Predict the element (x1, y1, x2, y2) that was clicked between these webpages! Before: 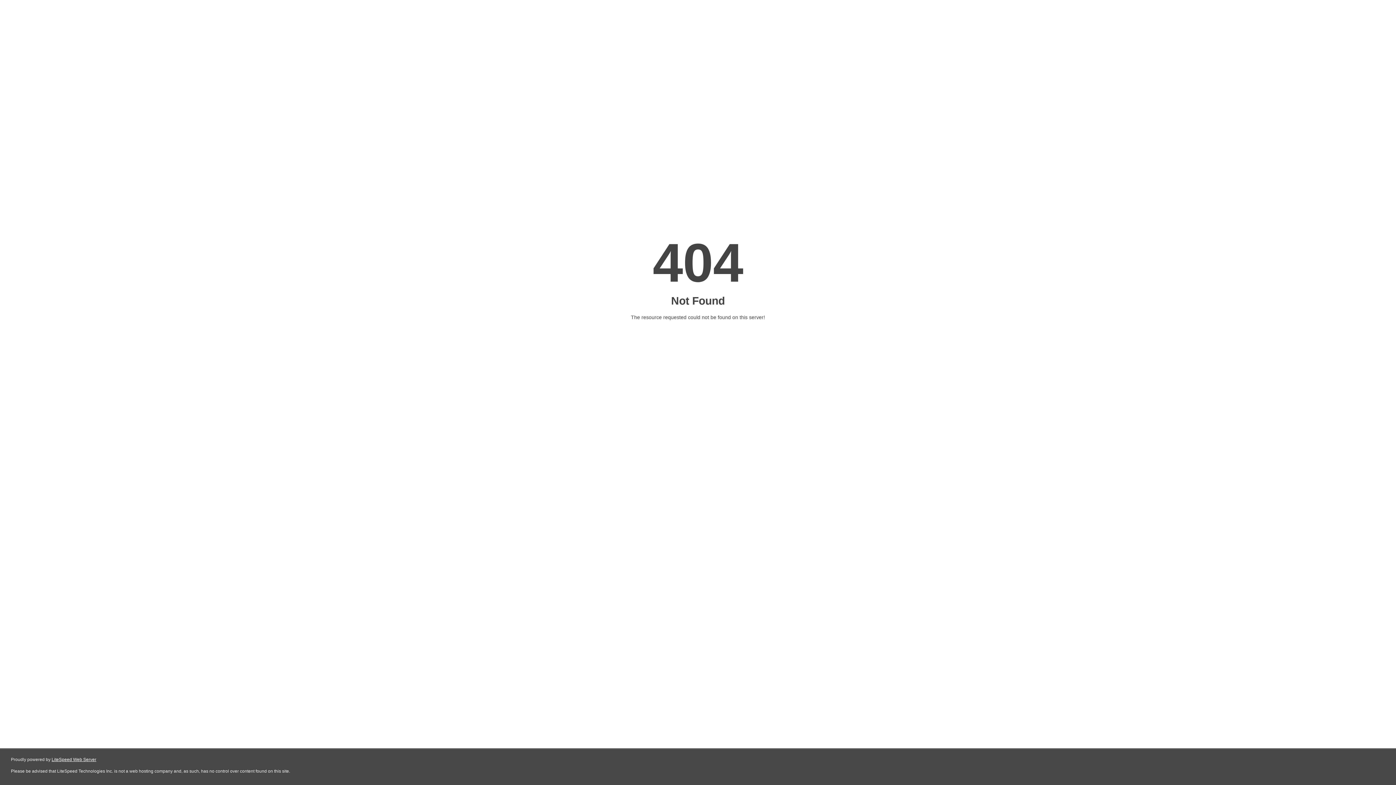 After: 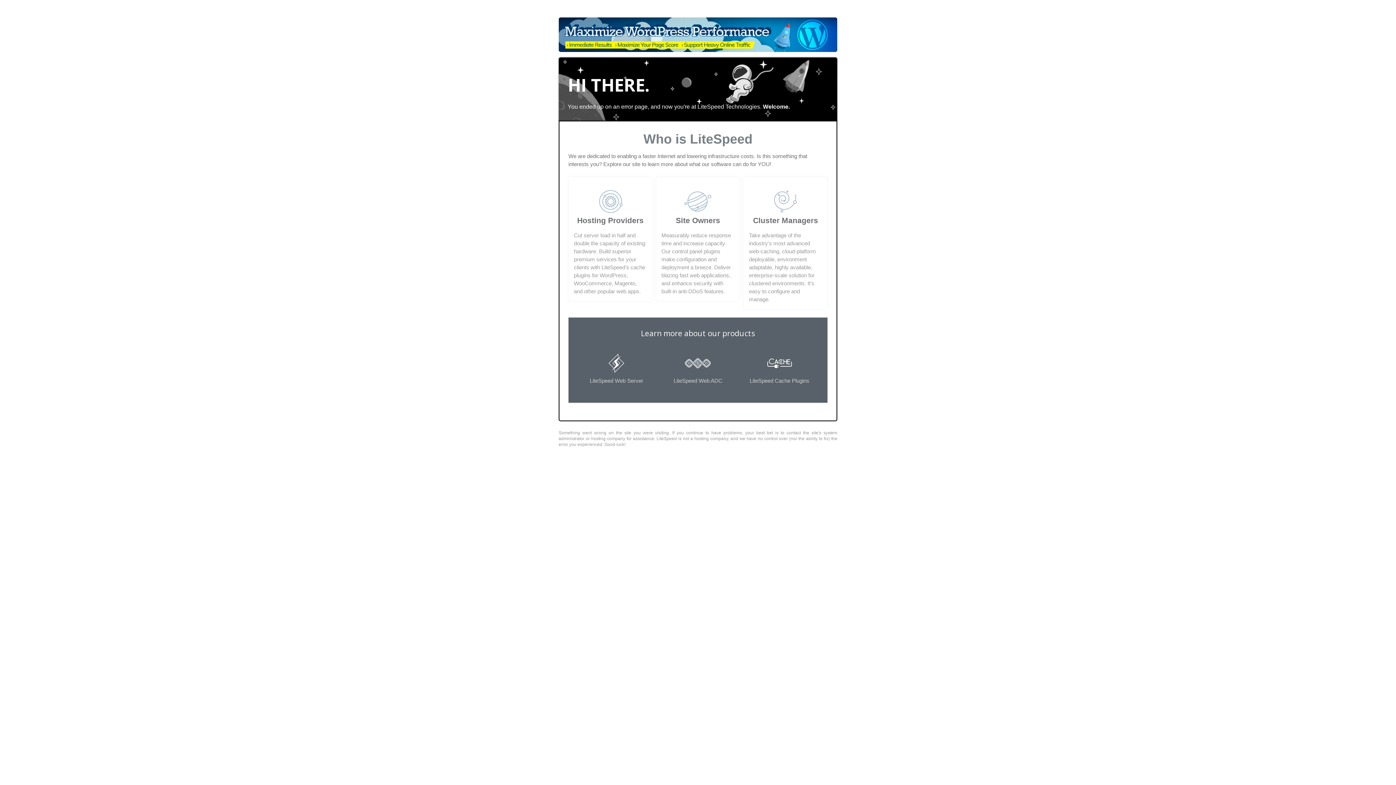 Action: label: LiteSpeed Web Server bbox: (51, 757, 96, 762)